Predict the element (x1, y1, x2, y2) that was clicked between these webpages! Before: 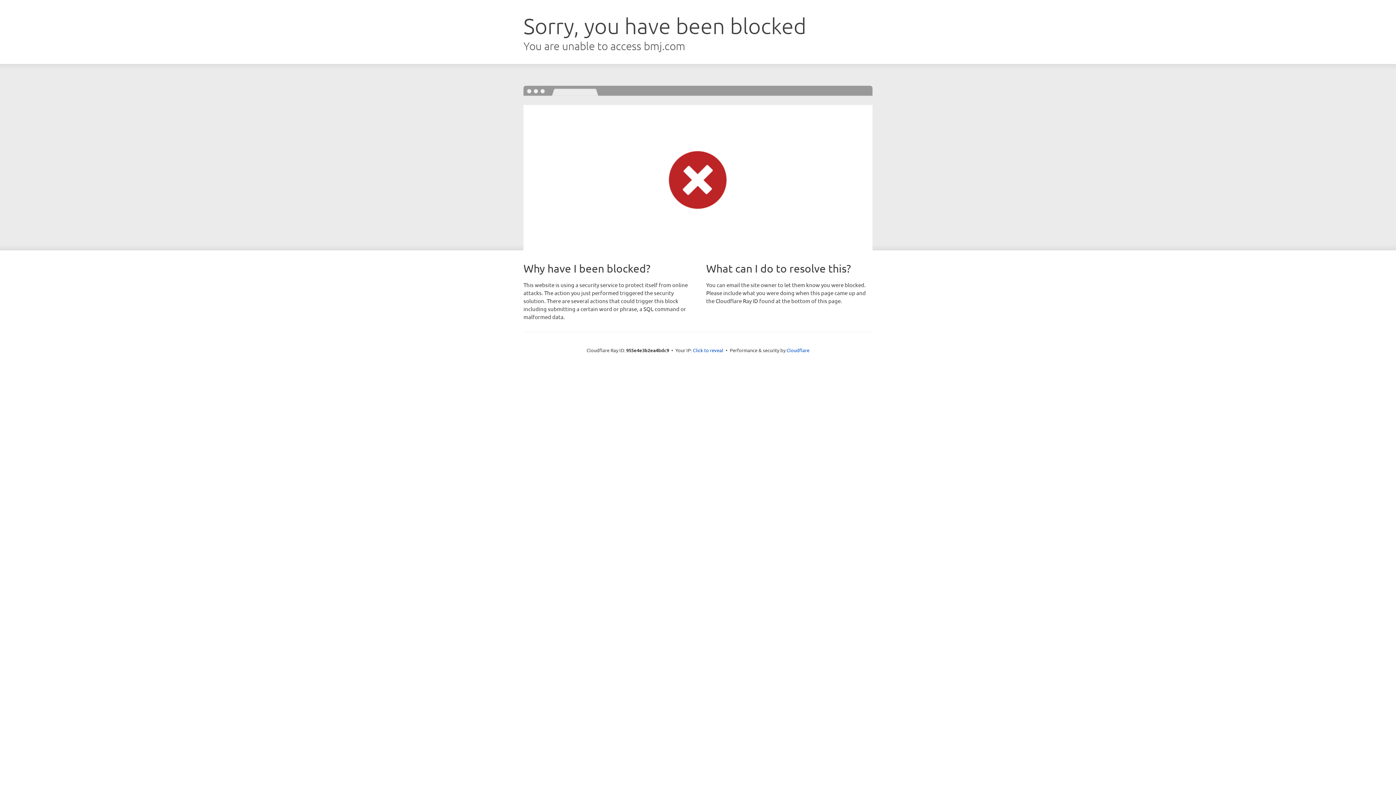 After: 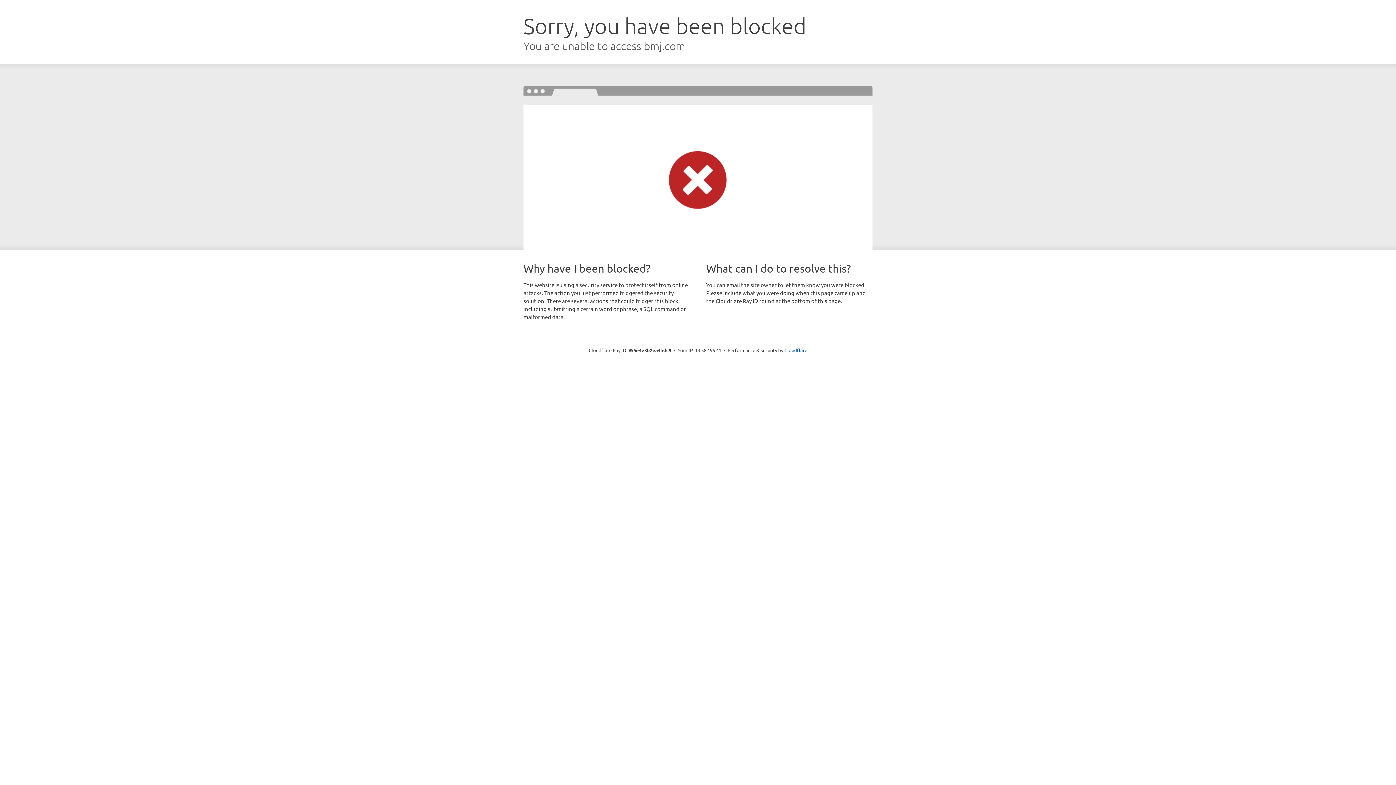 Action: label: Click to reveal bbox: (693, 346, 723, 353)